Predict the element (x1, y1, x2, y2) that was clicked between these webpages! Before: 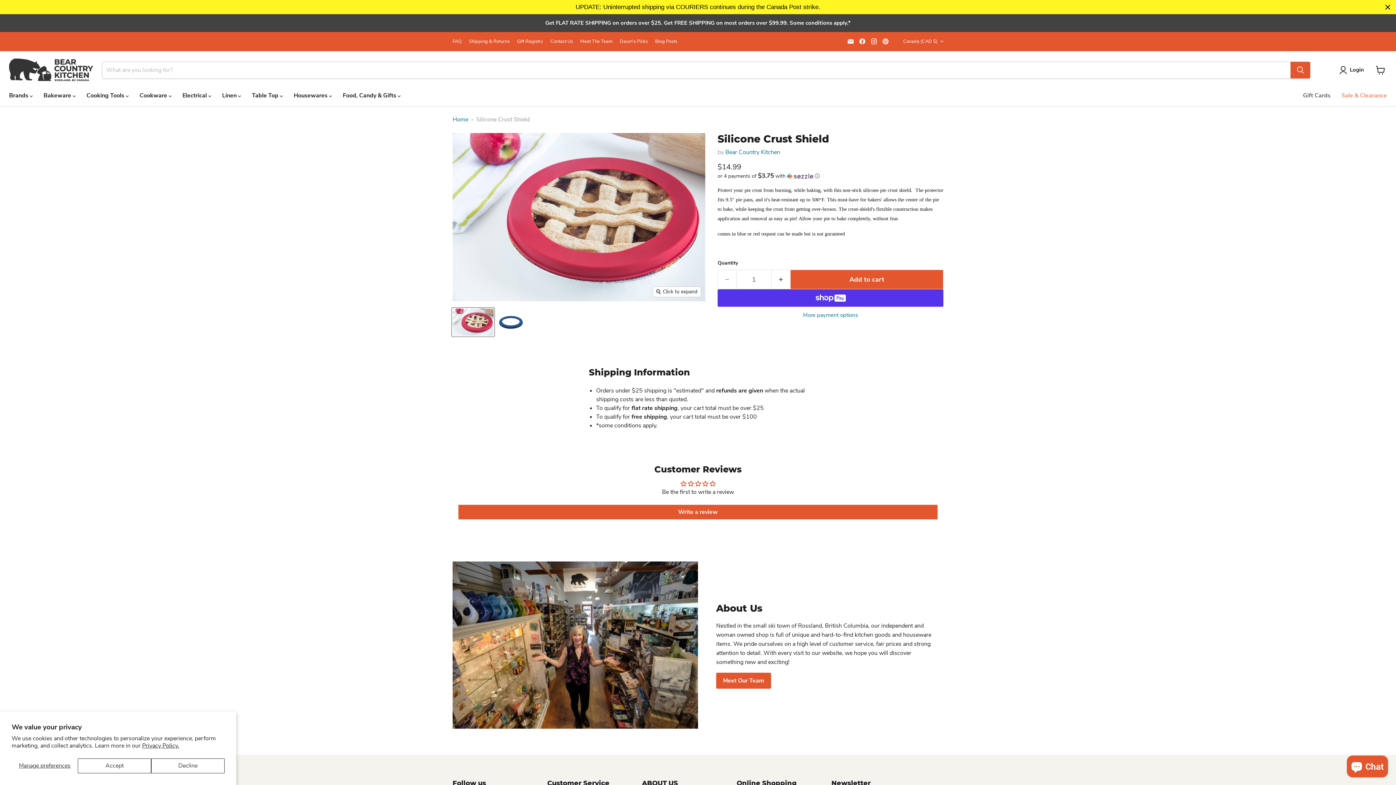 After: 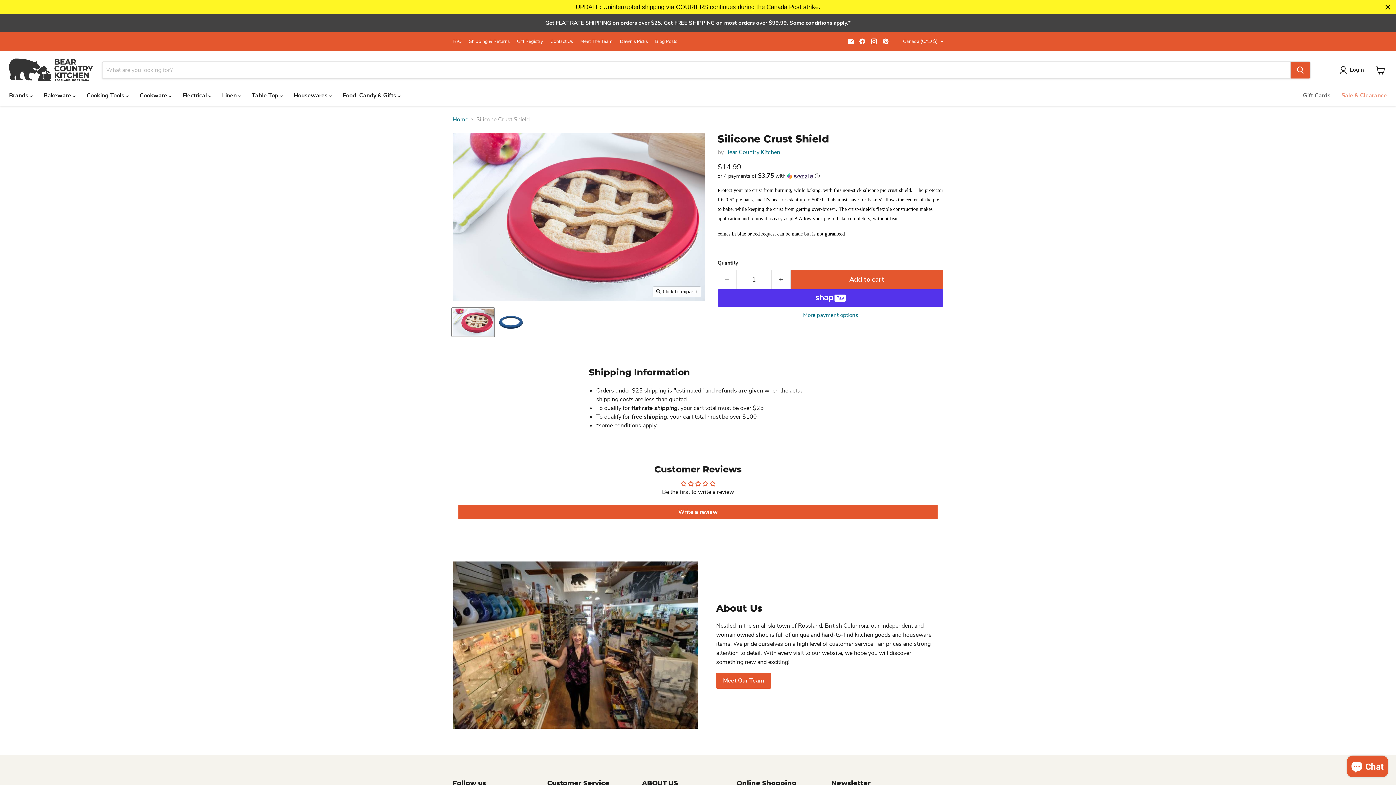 Action: bbox: (151, 758, 224, 773) label: Decline